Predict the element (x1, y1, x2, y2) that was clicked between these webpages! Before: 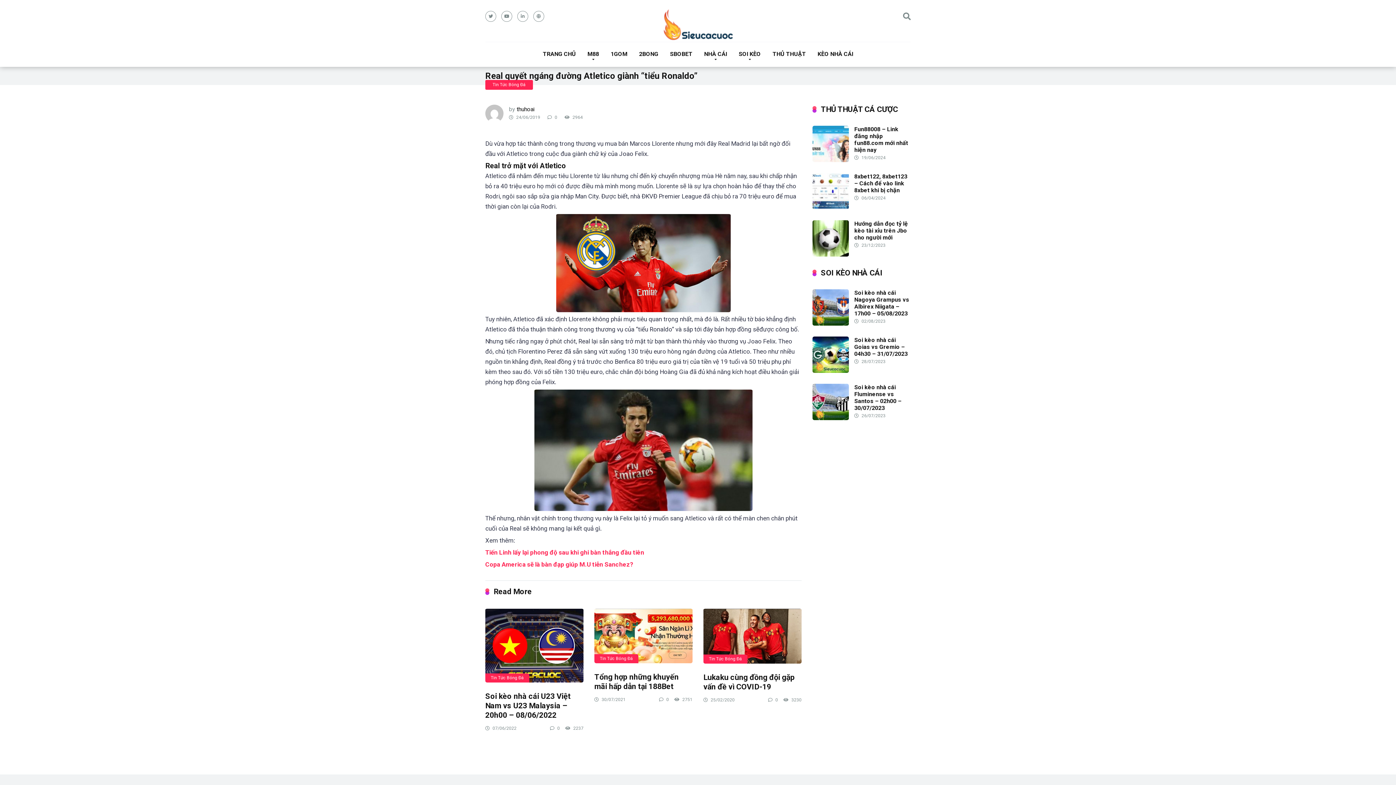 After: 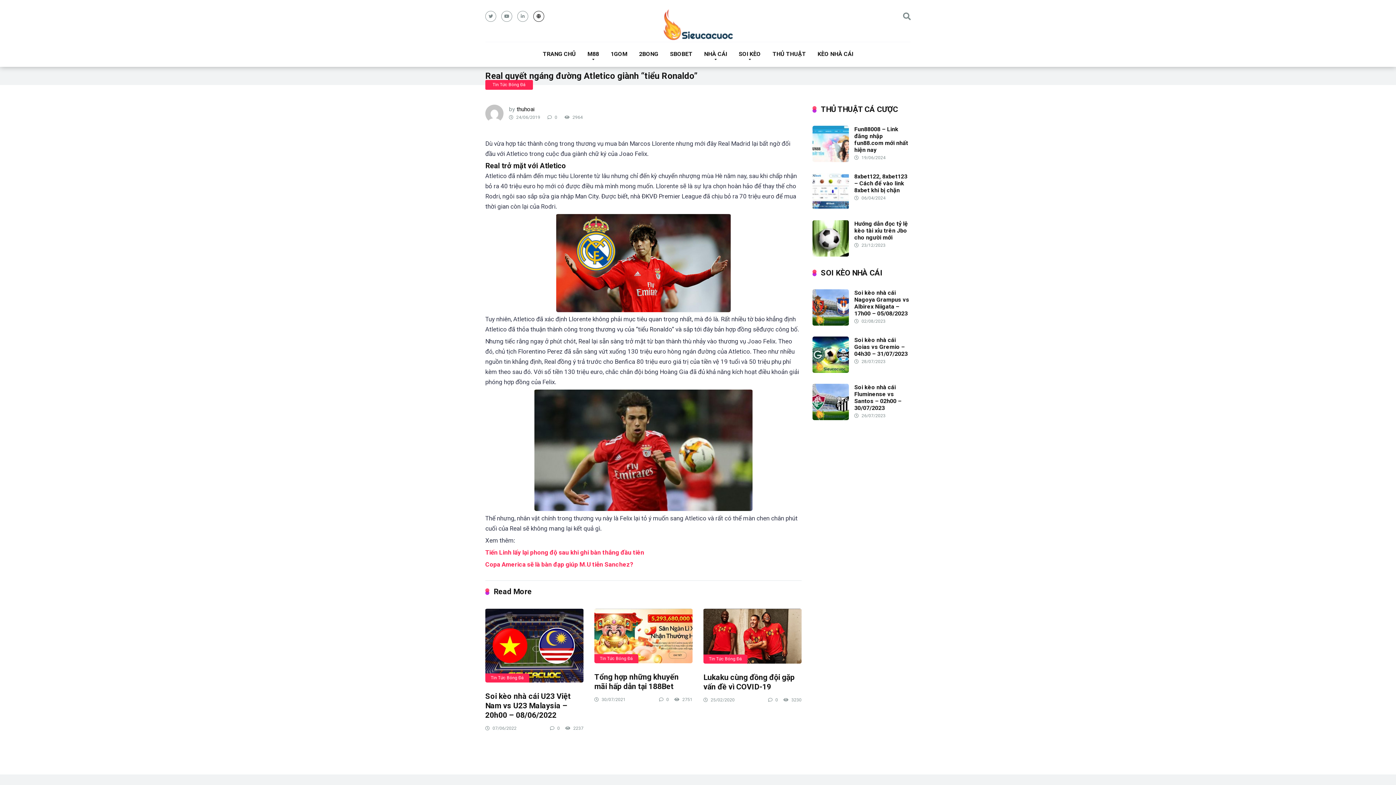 Action: bbox: (533, 10, 544, 21)